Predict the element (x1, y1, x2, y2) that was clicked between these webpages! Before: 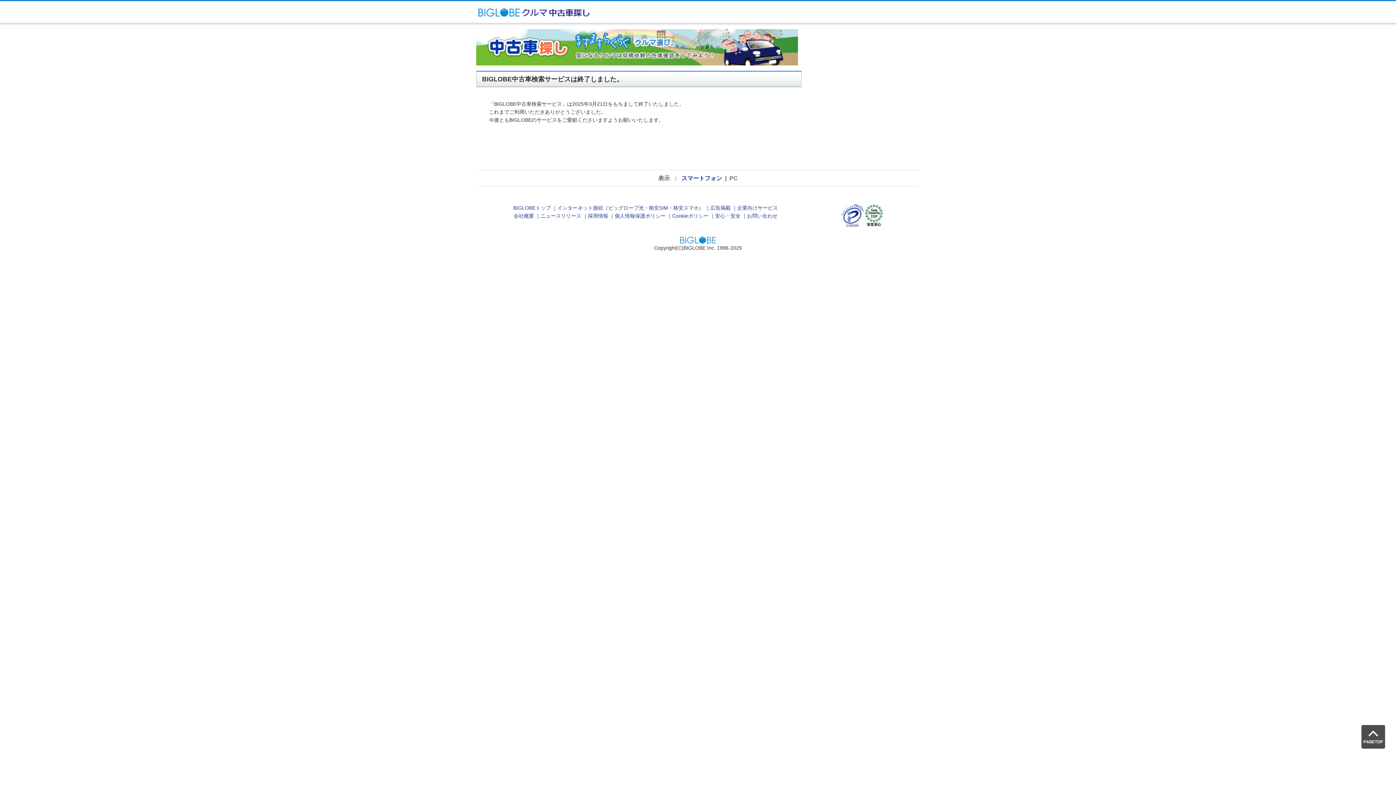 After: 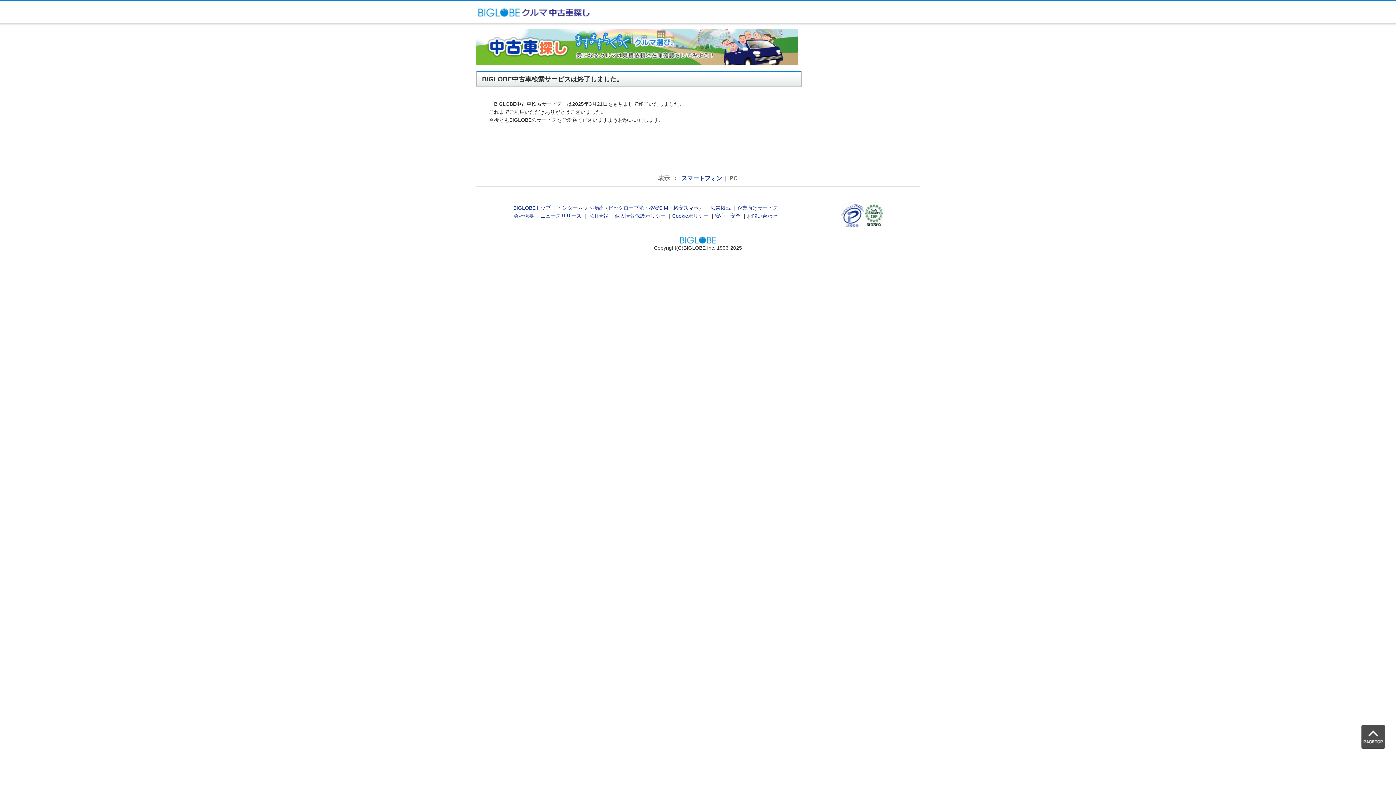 Action: bbox: (1361, 725, 1385, 749) label: PAGE TOP